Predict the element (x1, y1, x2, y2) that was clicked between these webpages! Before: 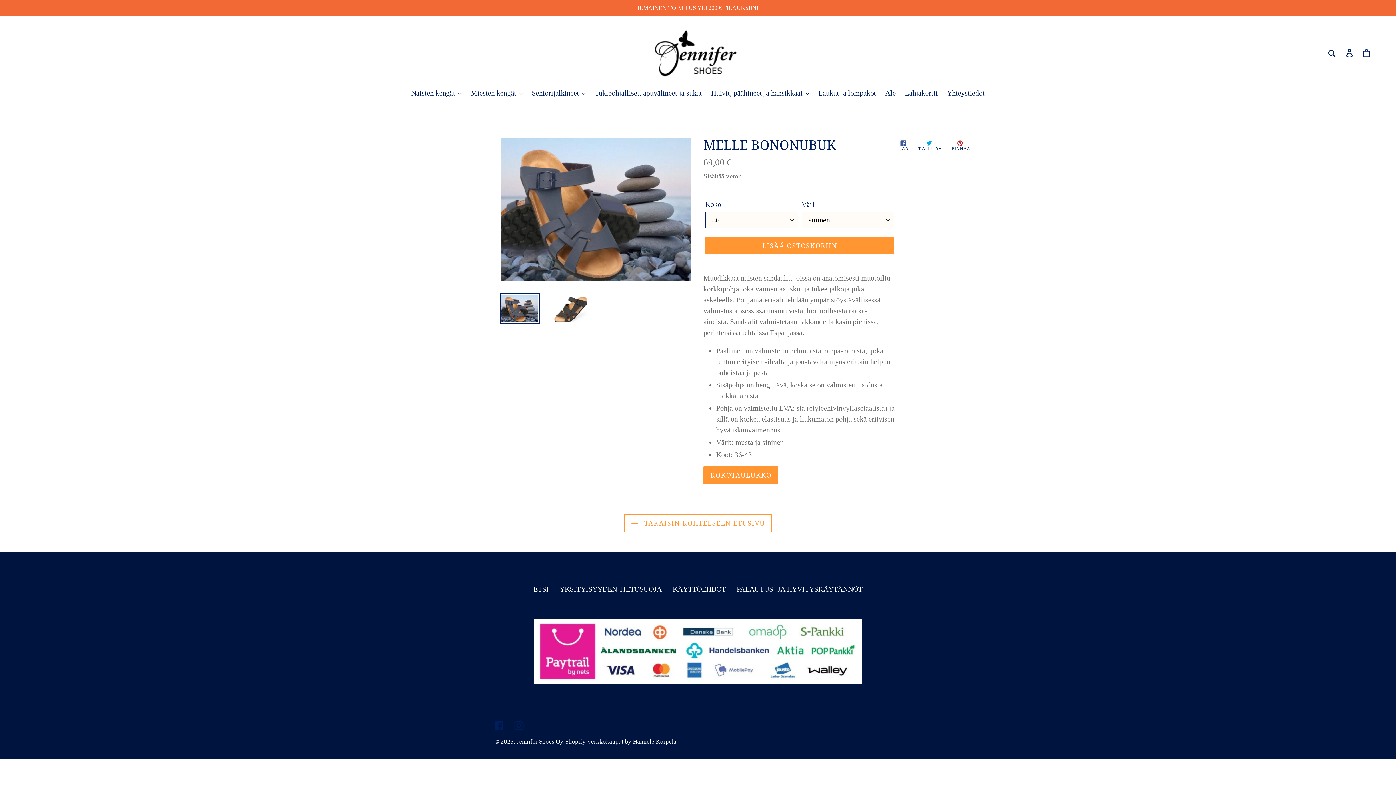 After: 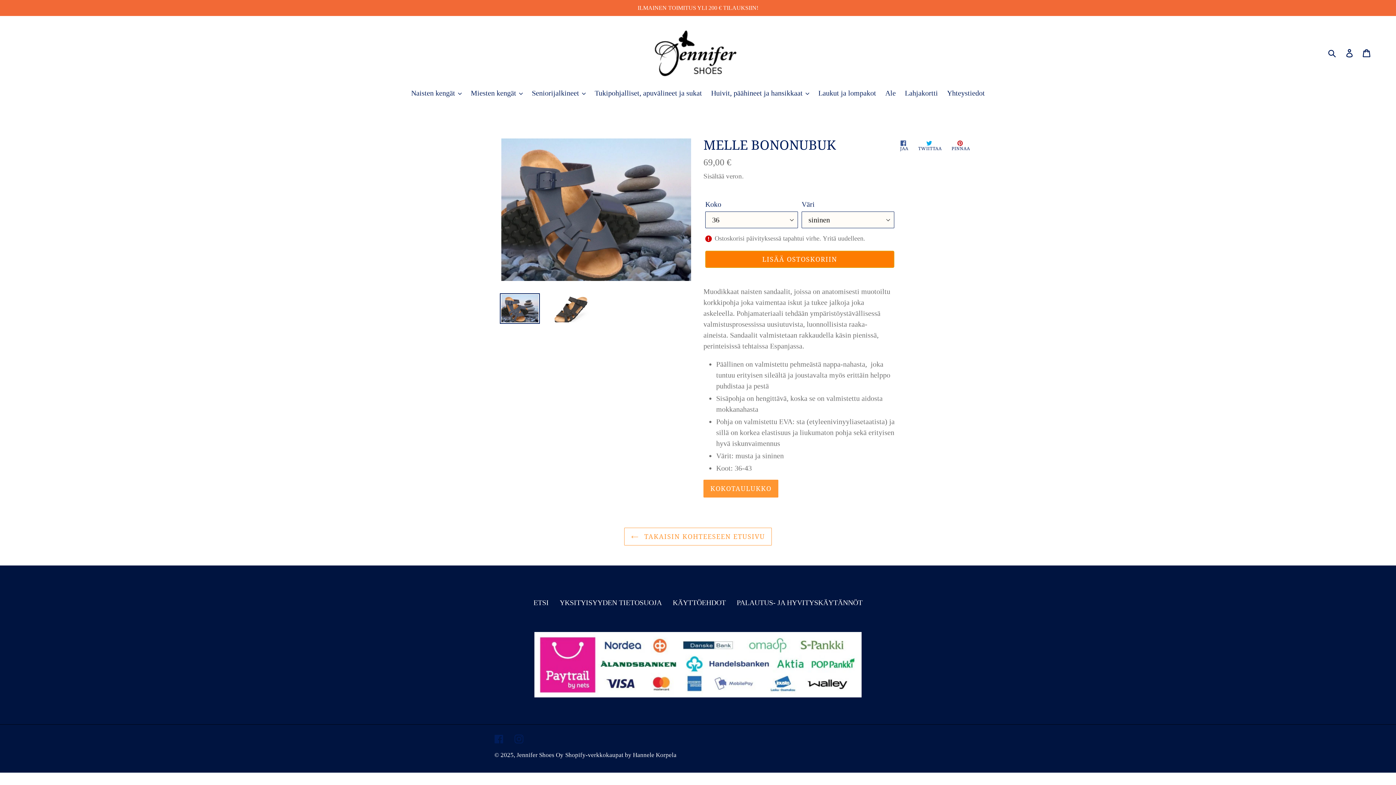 Action: label: Lisää ostoskoriin bbox: (705, 237, 894, 254)